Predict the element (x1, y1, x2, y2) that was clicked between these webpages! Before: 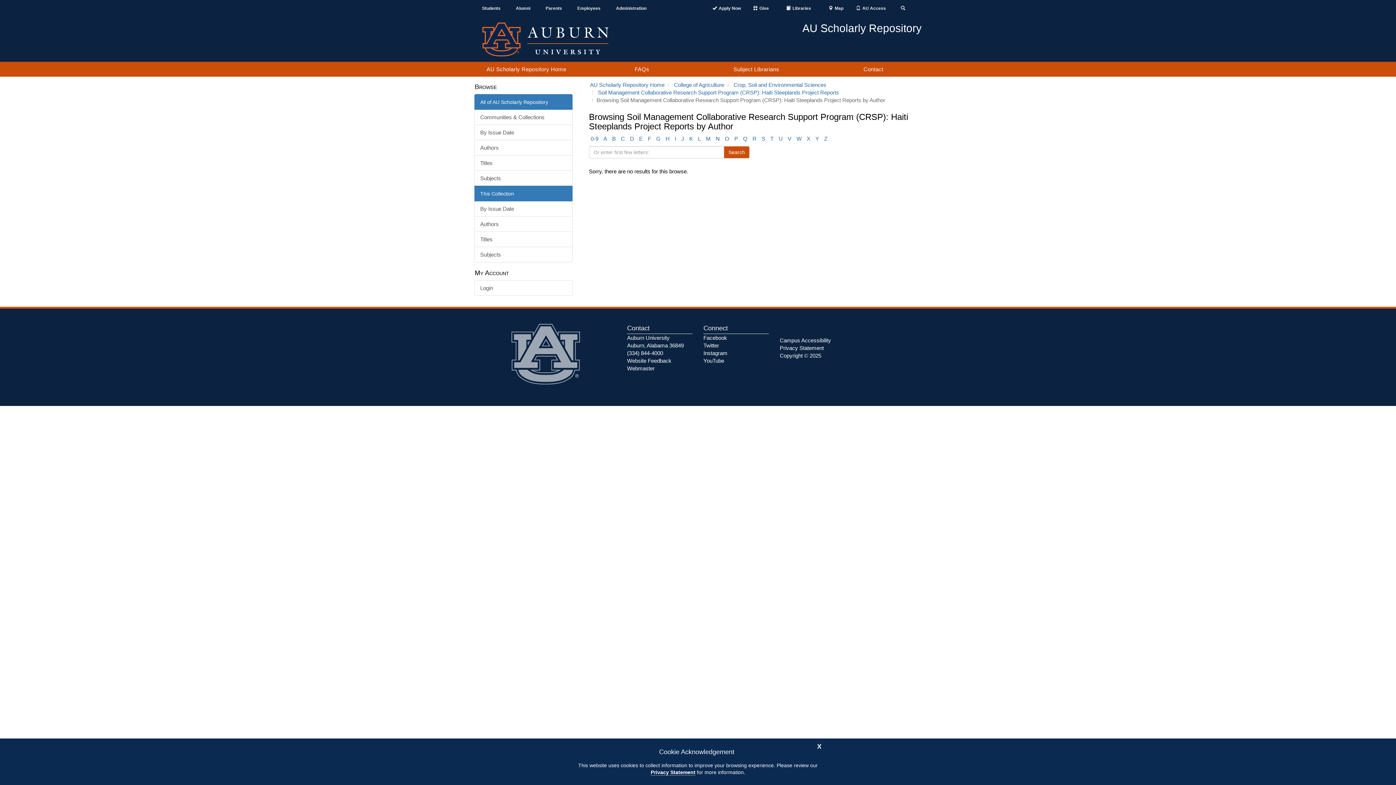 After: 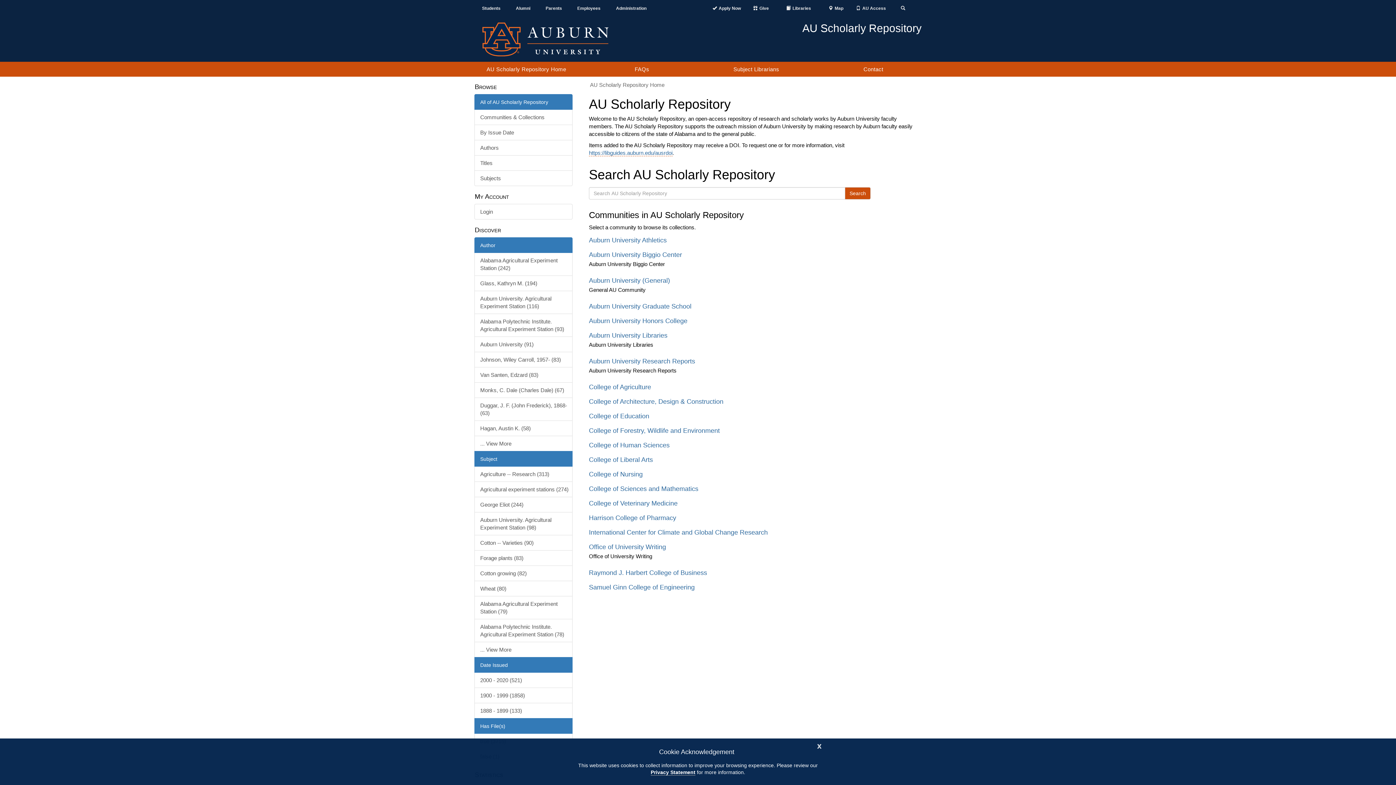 Action: label: AU Scholarly Repository Home bbox: (465, 61, 587, 76)